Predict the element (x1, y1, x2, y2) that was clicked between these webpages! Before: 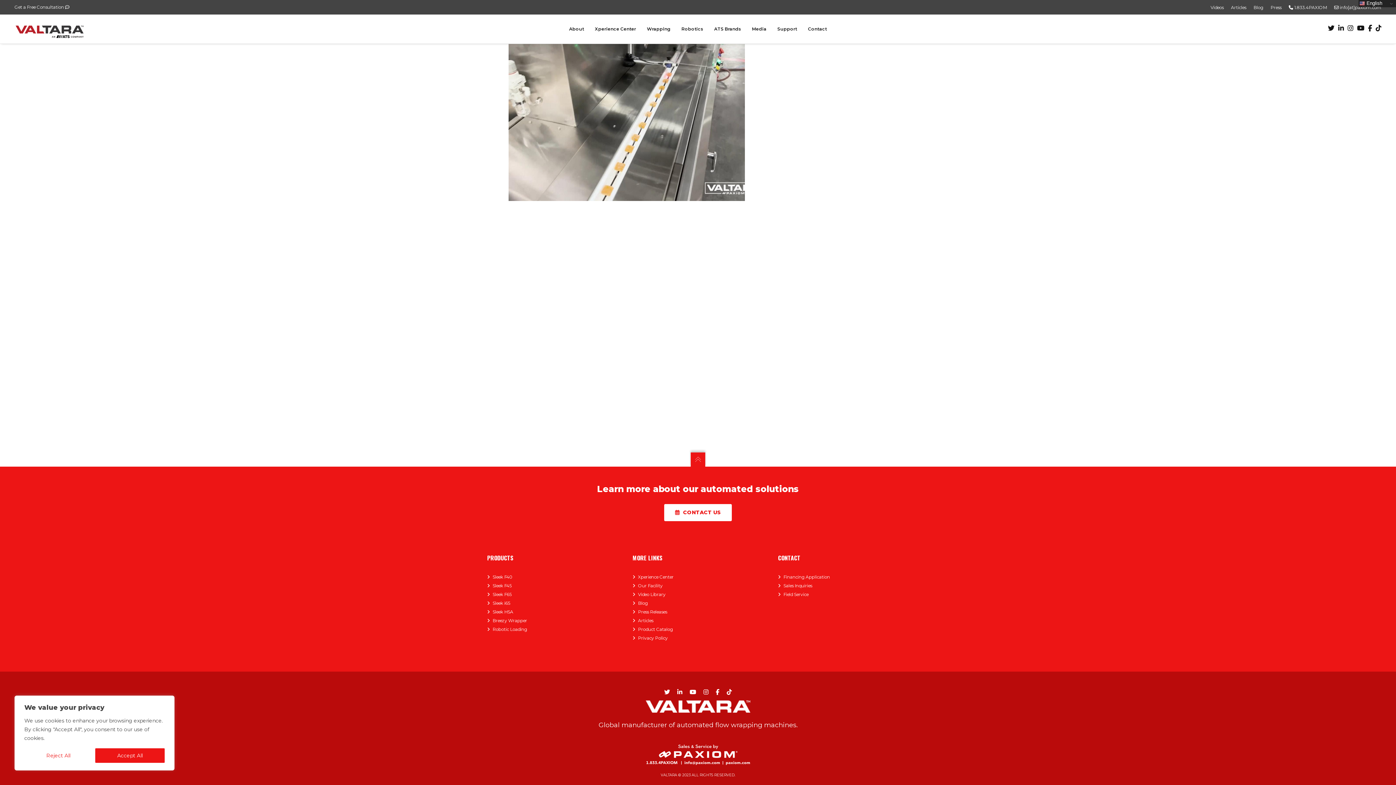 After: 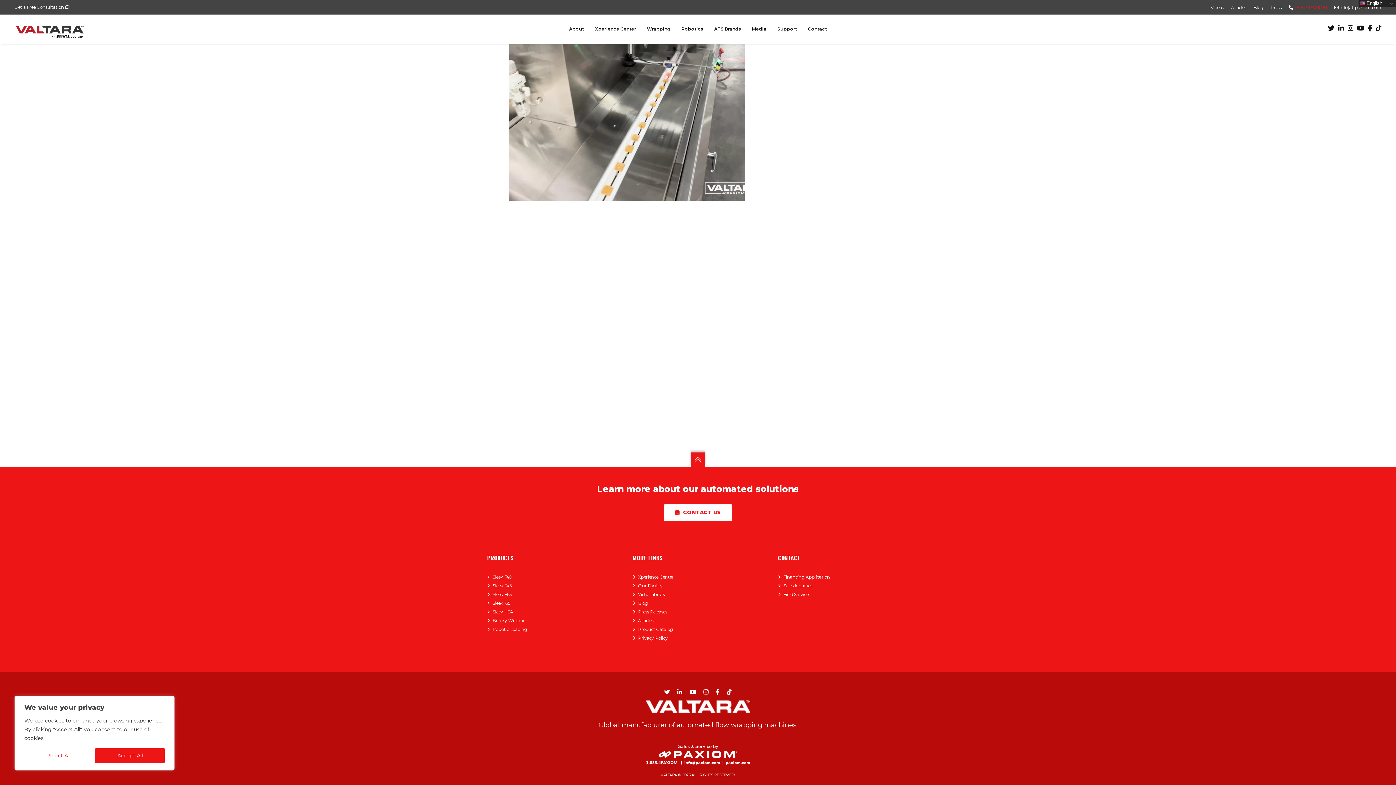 Action: label:  1.833.4PAXIOM bbox: (1289, 0, 1327, 14)